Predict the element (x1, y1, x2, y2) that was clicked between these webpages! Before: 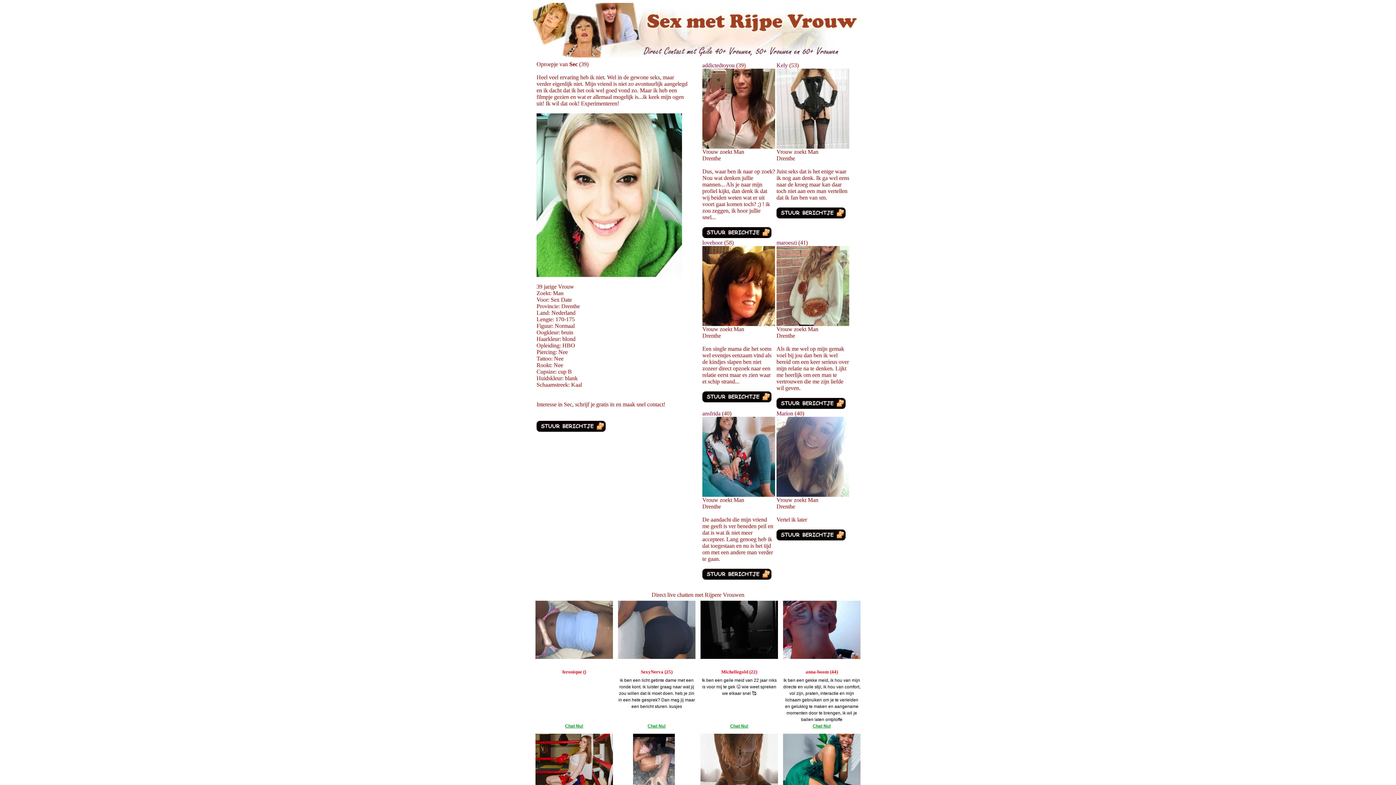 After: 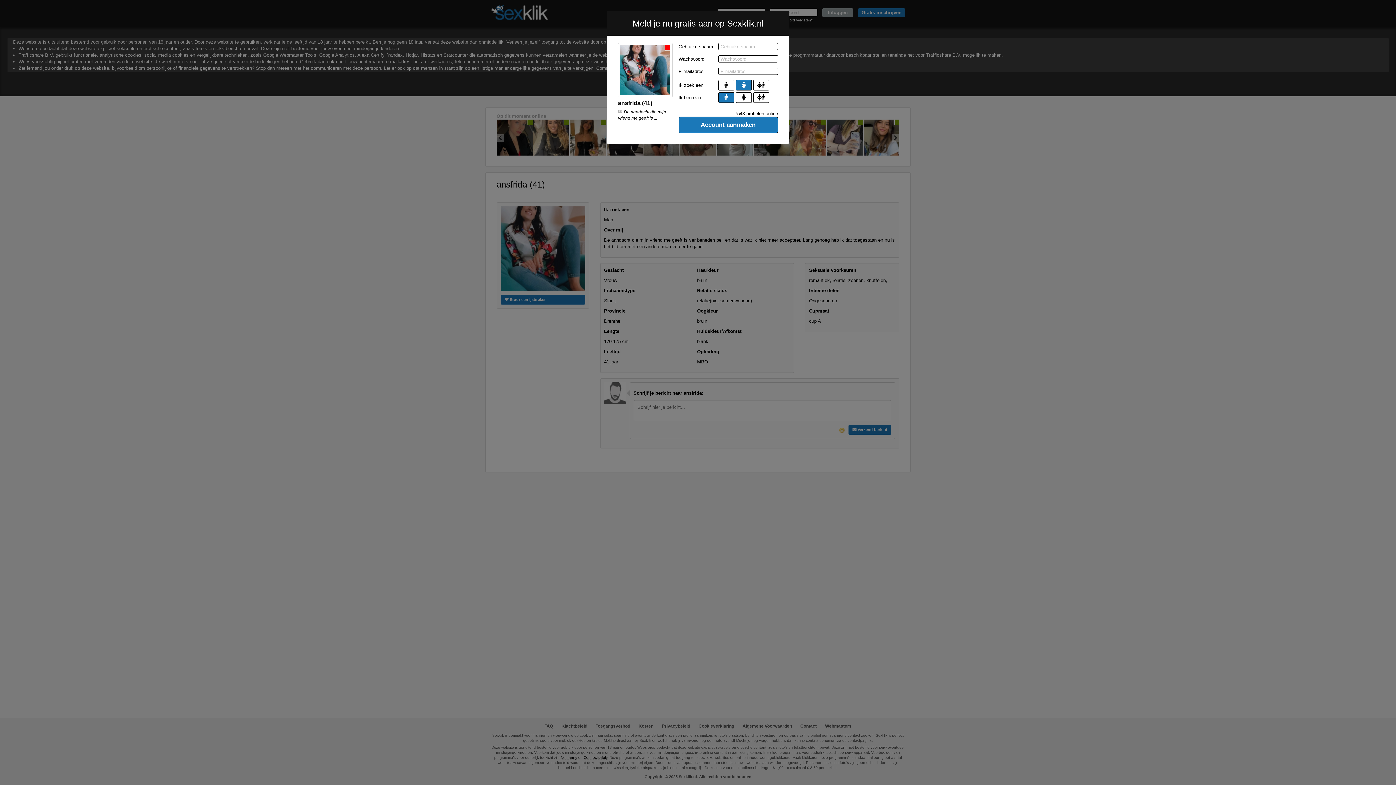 Action: bbox: (702, 492, 775, 498)